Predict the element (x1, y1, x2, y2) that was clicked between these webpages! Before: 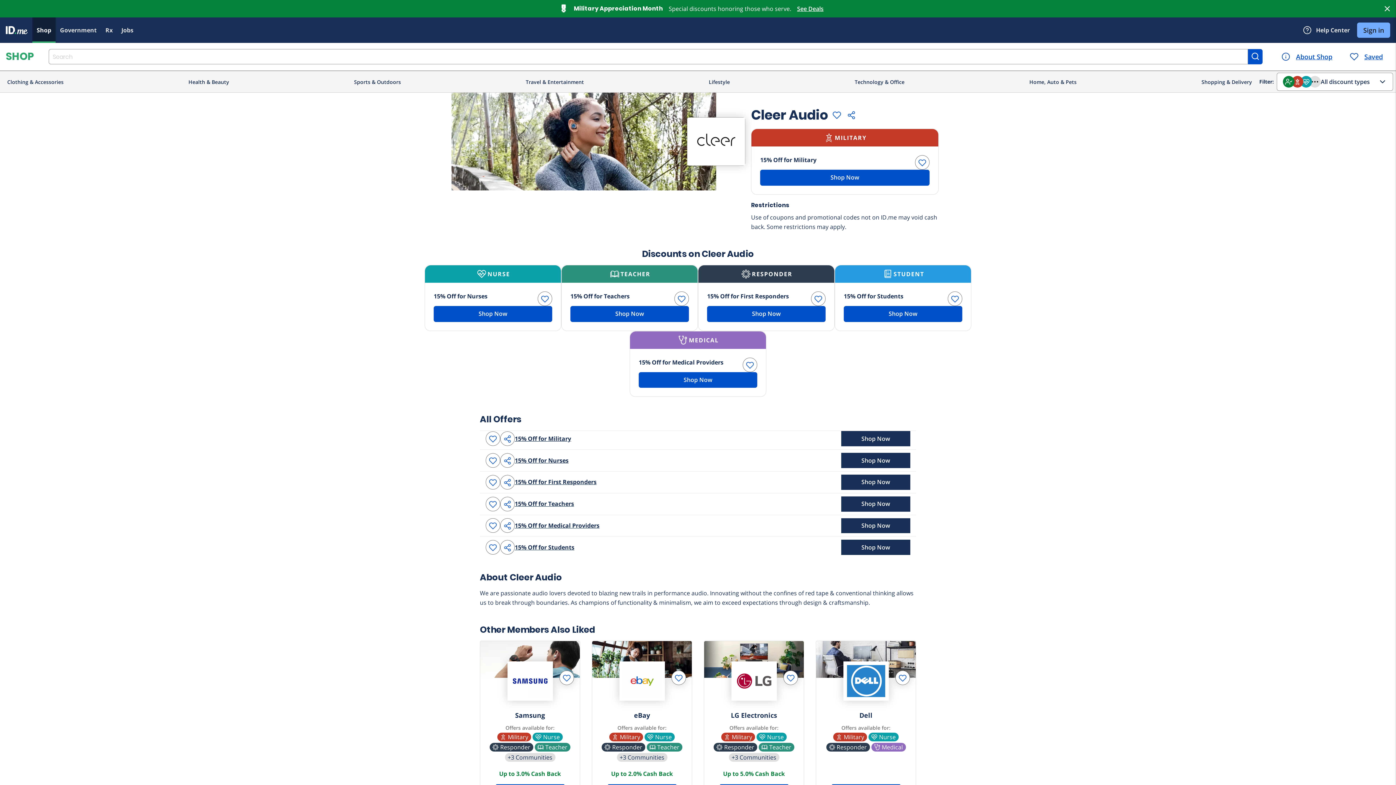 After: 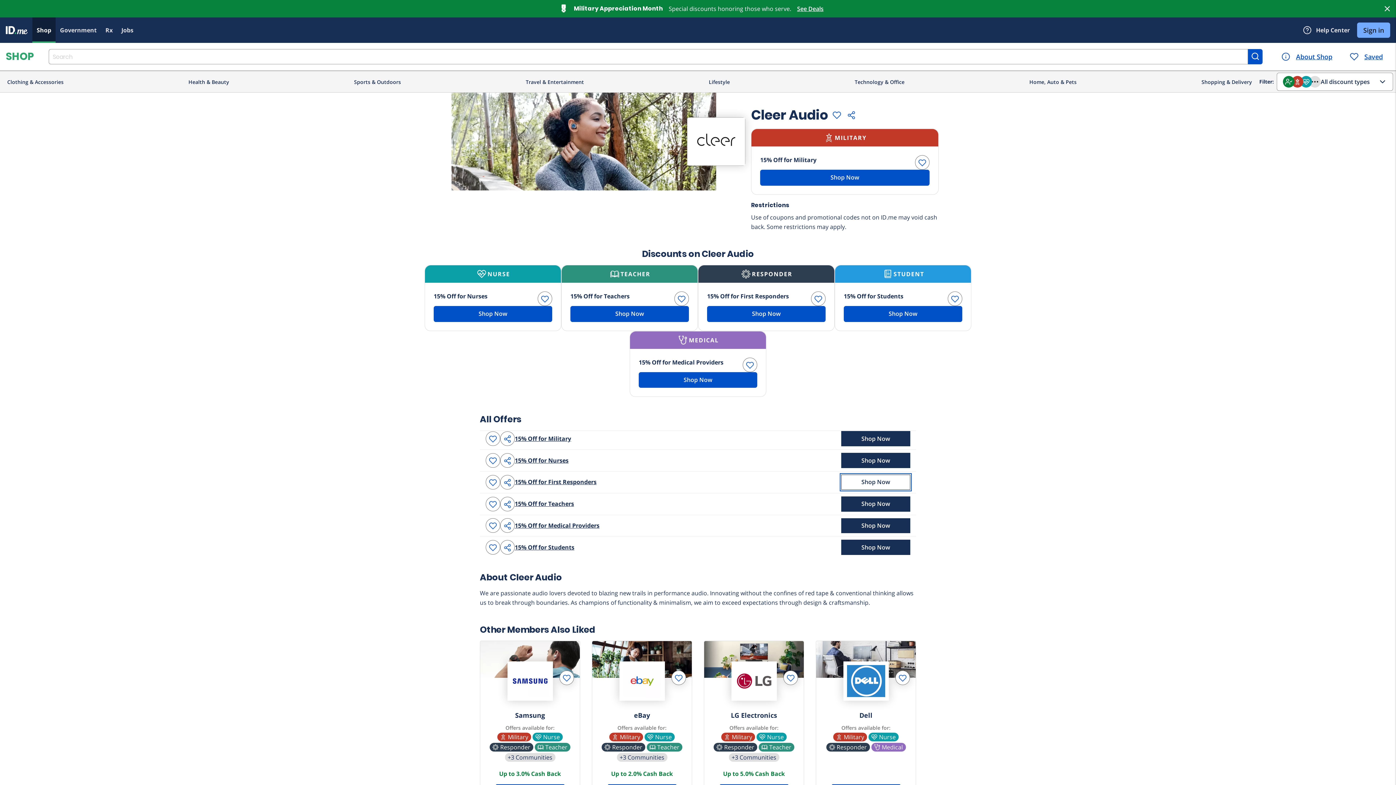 Action: label: Shop Now bbox: (841, 474, 910, 490)